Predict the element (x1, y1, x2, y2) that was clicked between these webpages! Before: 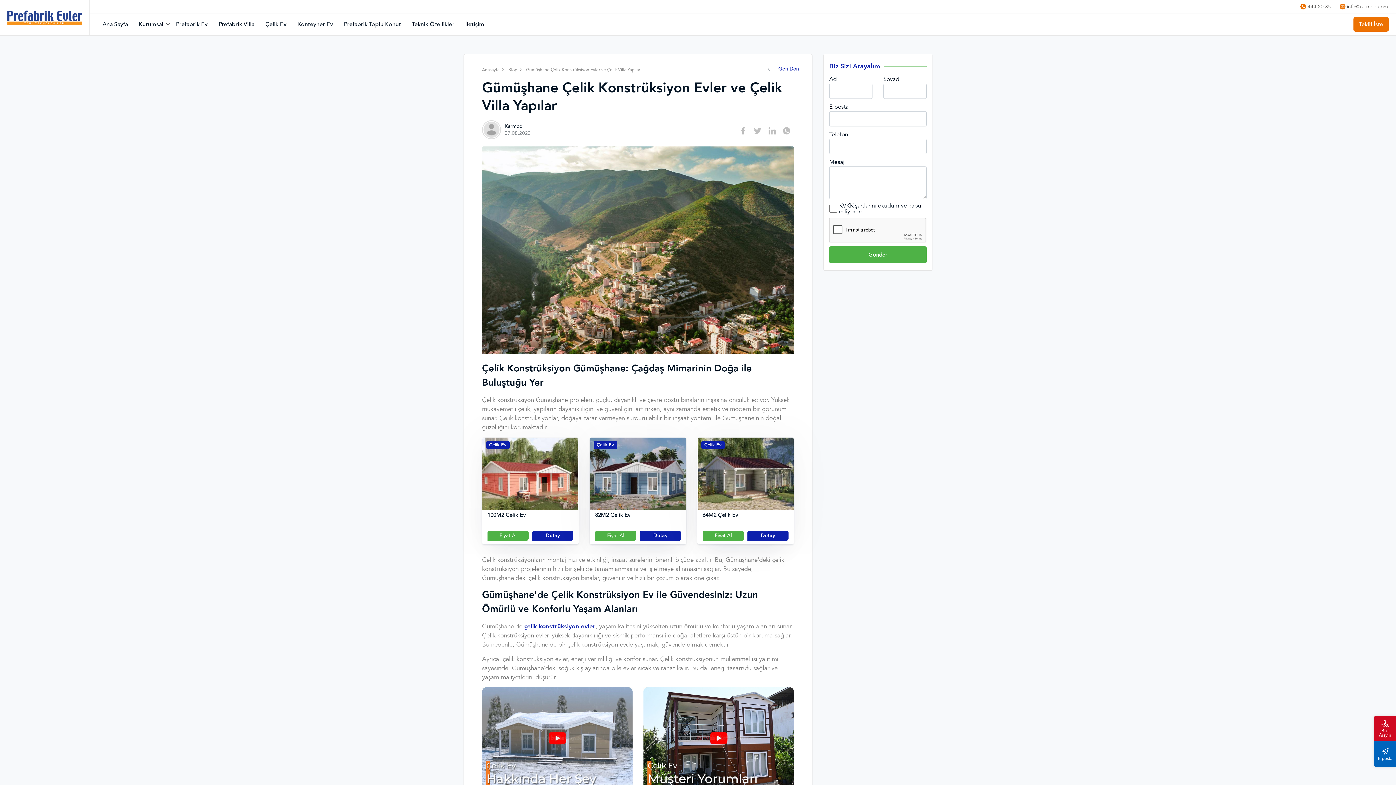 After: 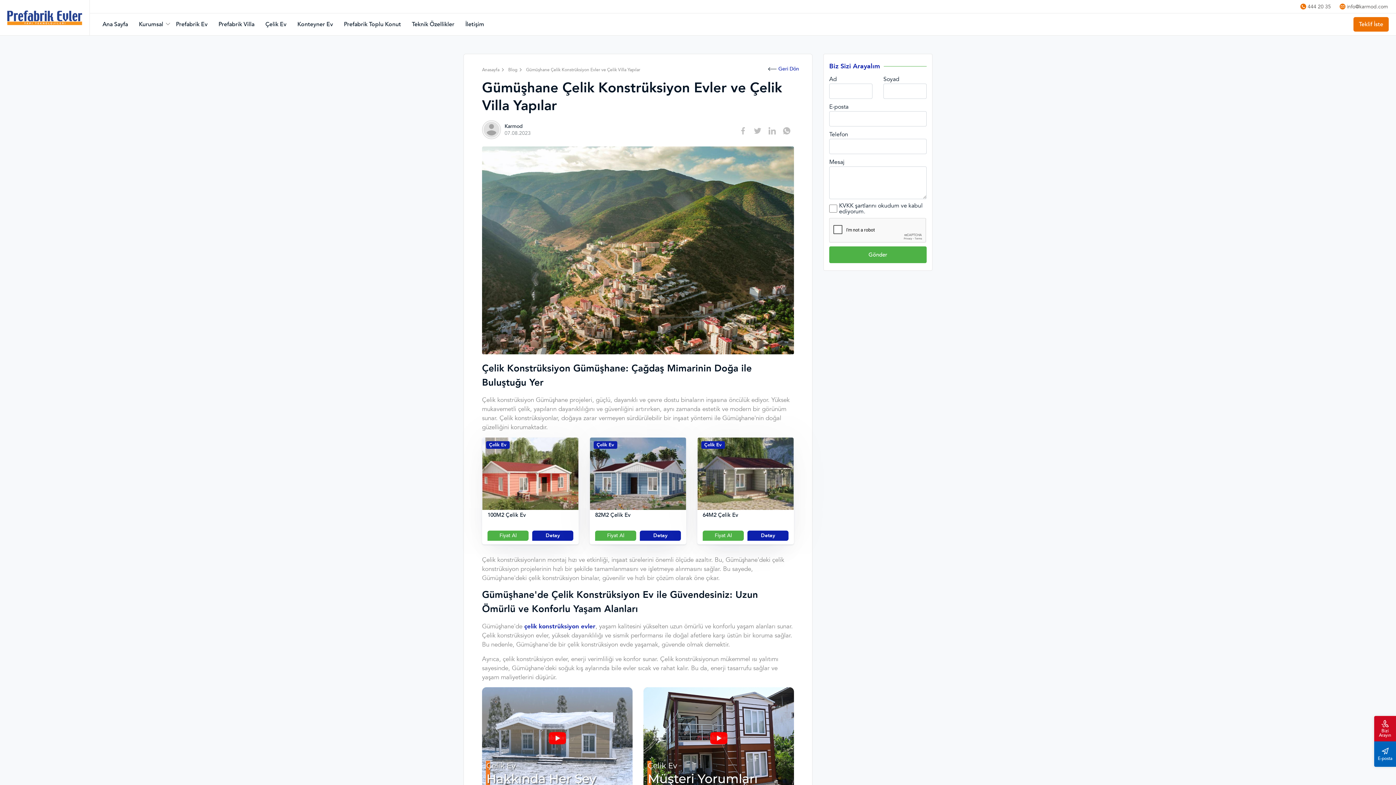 Action: label: info@karmod.com bbox: (1340, 3, 1388, 9)